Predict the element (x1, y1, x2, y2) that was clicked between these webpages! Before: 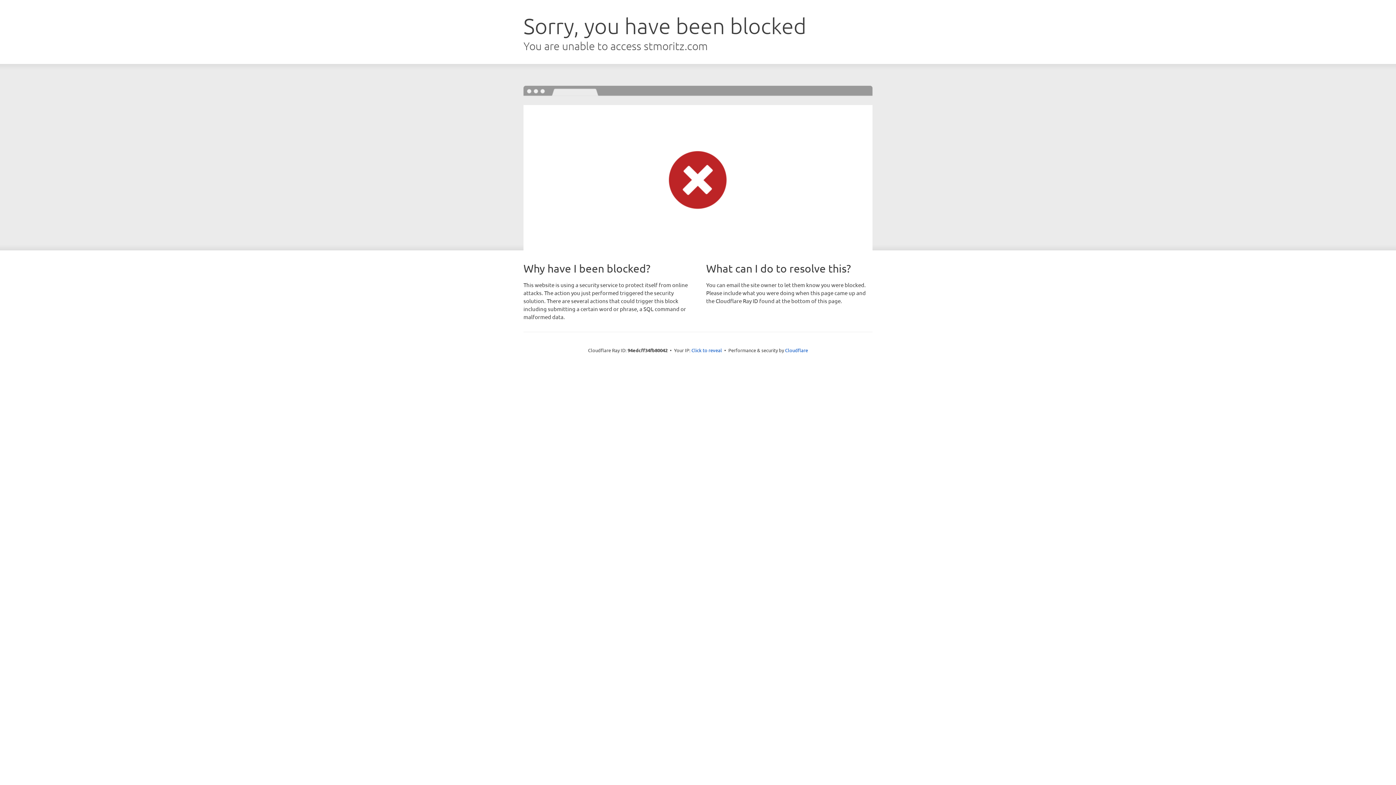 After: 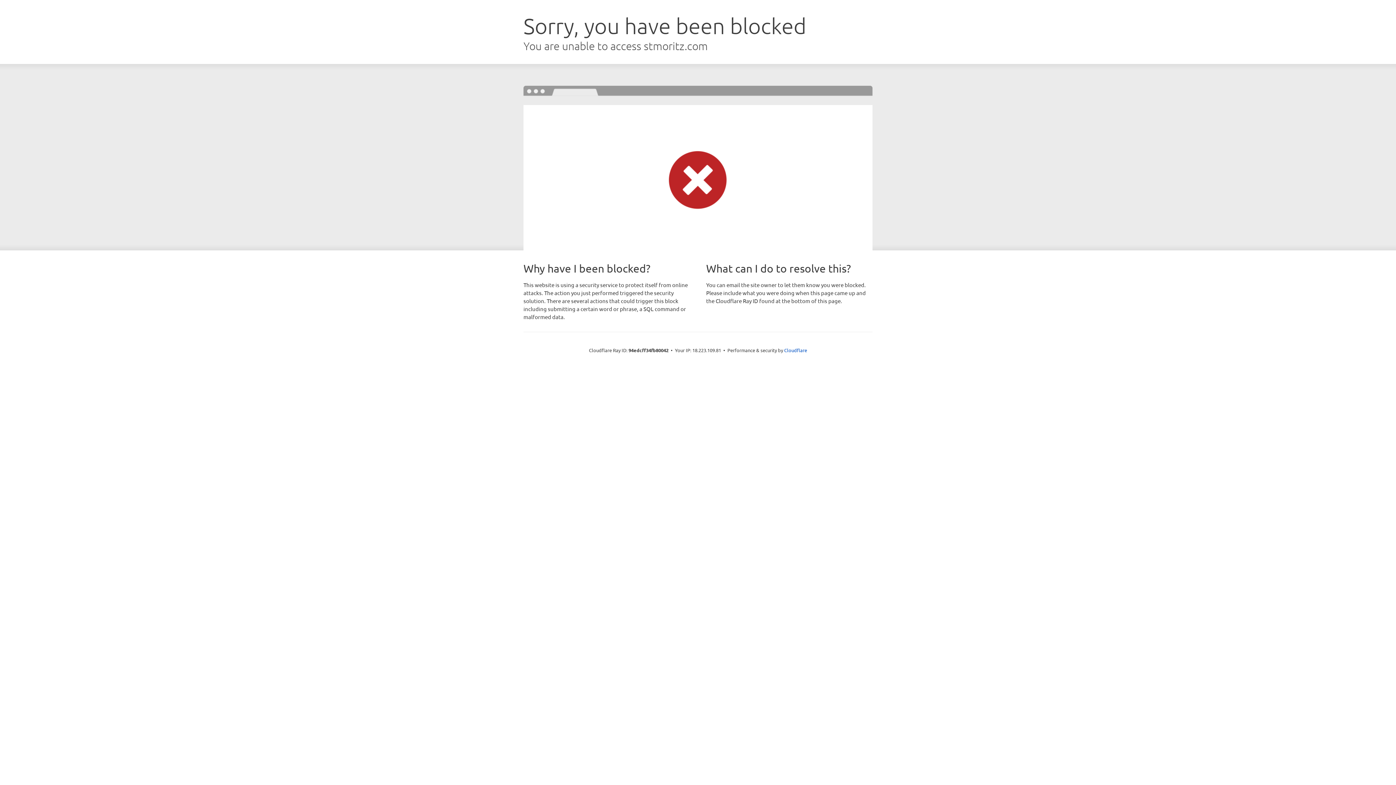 Action: label: Click to reveal bbox: (691, 346, 722, 353)